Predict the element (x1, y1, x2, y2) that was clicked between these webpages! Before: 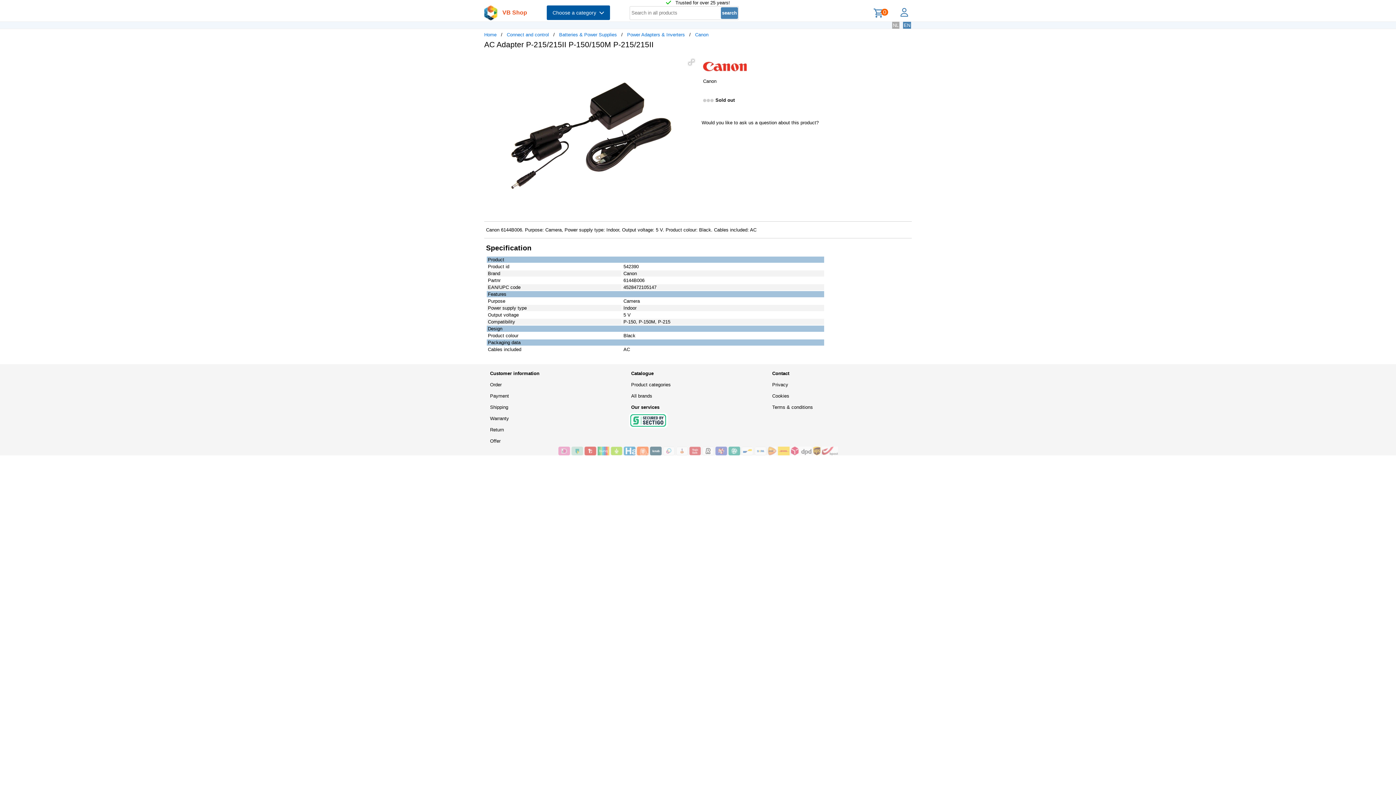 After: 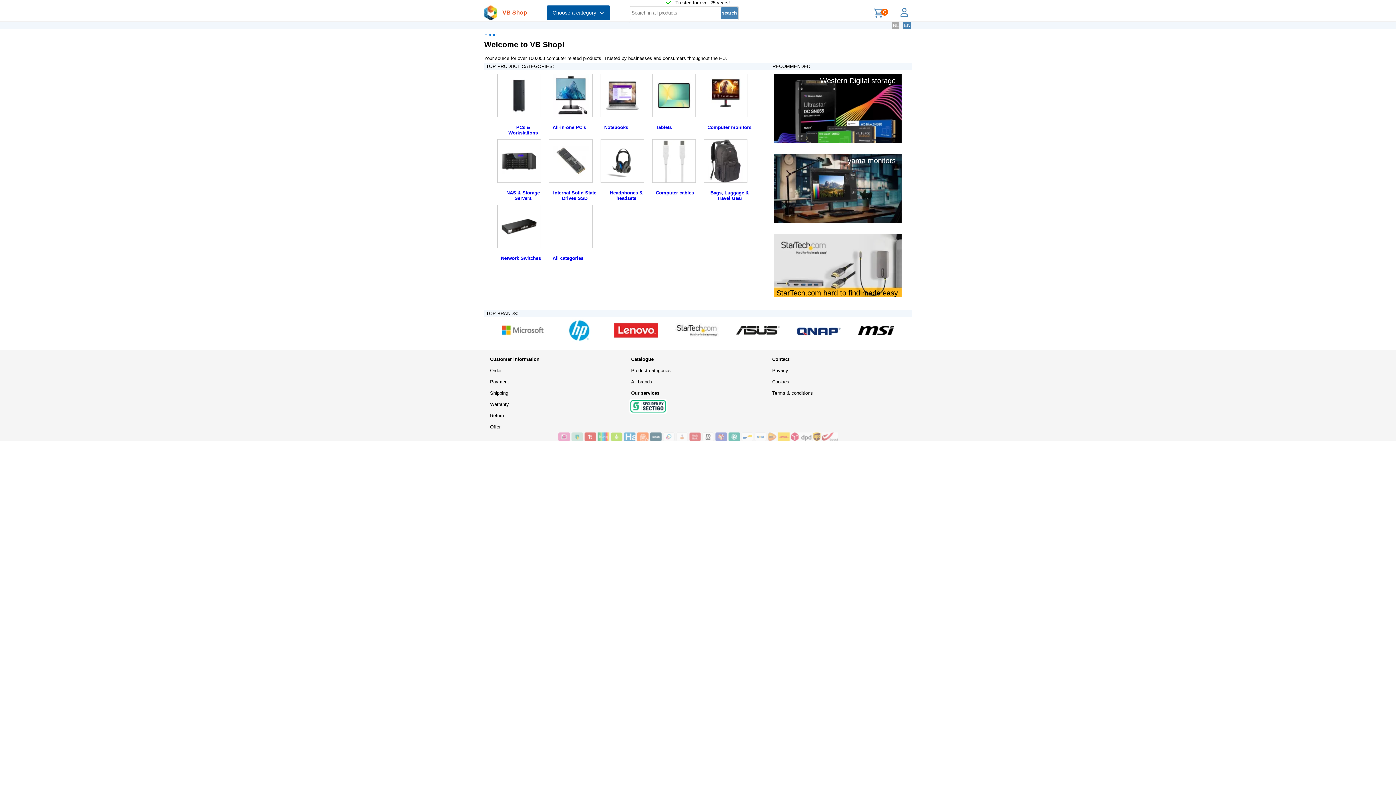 Action: bbox: (484, 5, 497, 21)